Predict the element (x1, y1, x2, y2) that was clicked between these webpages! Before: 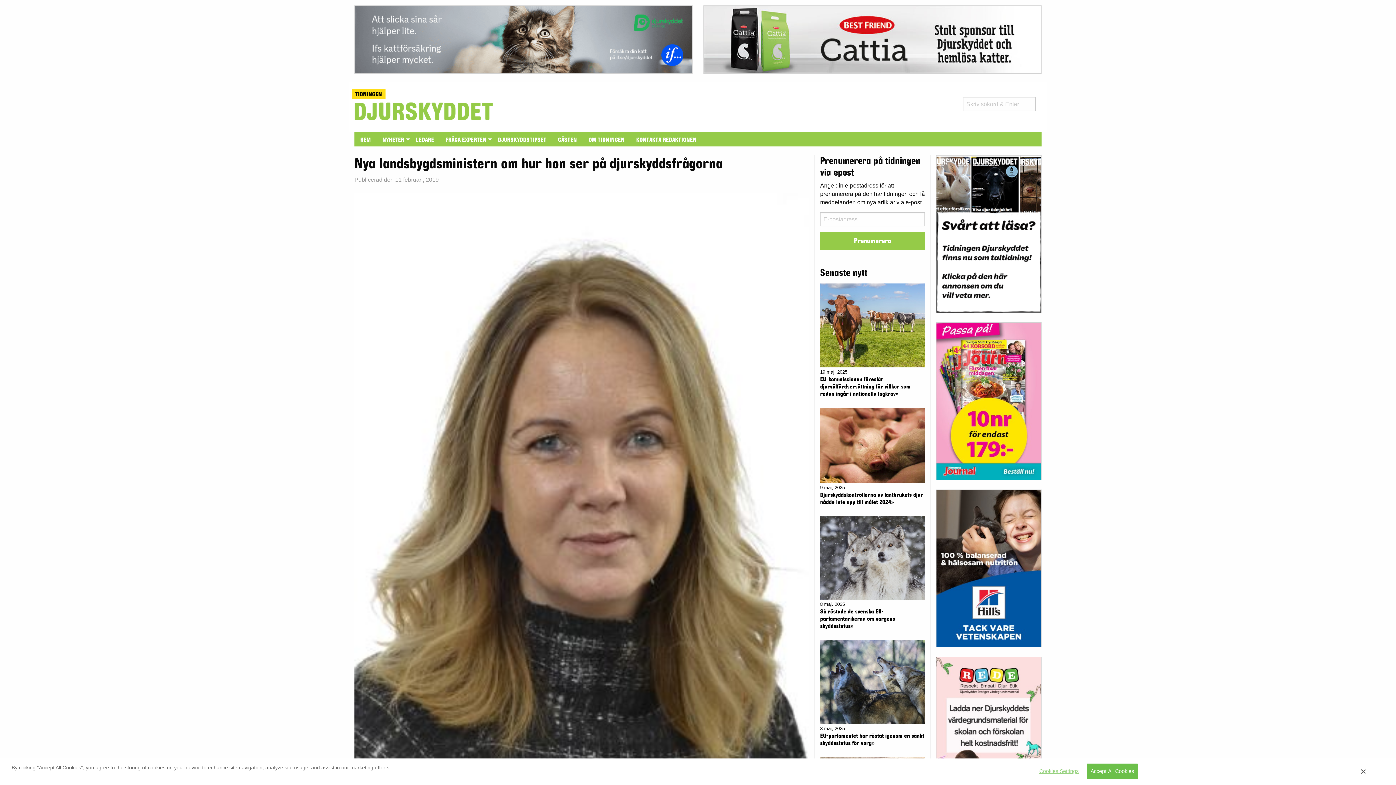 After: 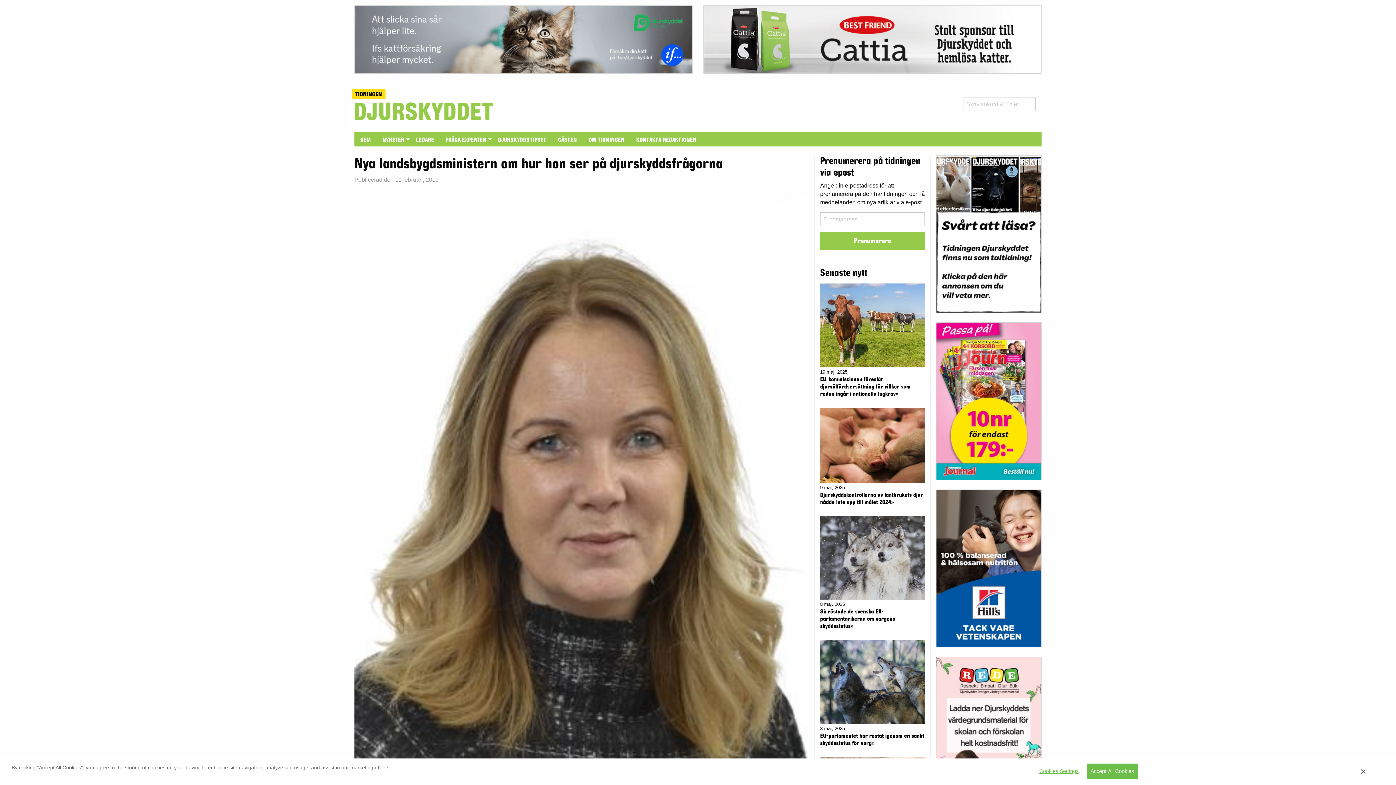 Action: bbox: (936, 567, 1041, 573)